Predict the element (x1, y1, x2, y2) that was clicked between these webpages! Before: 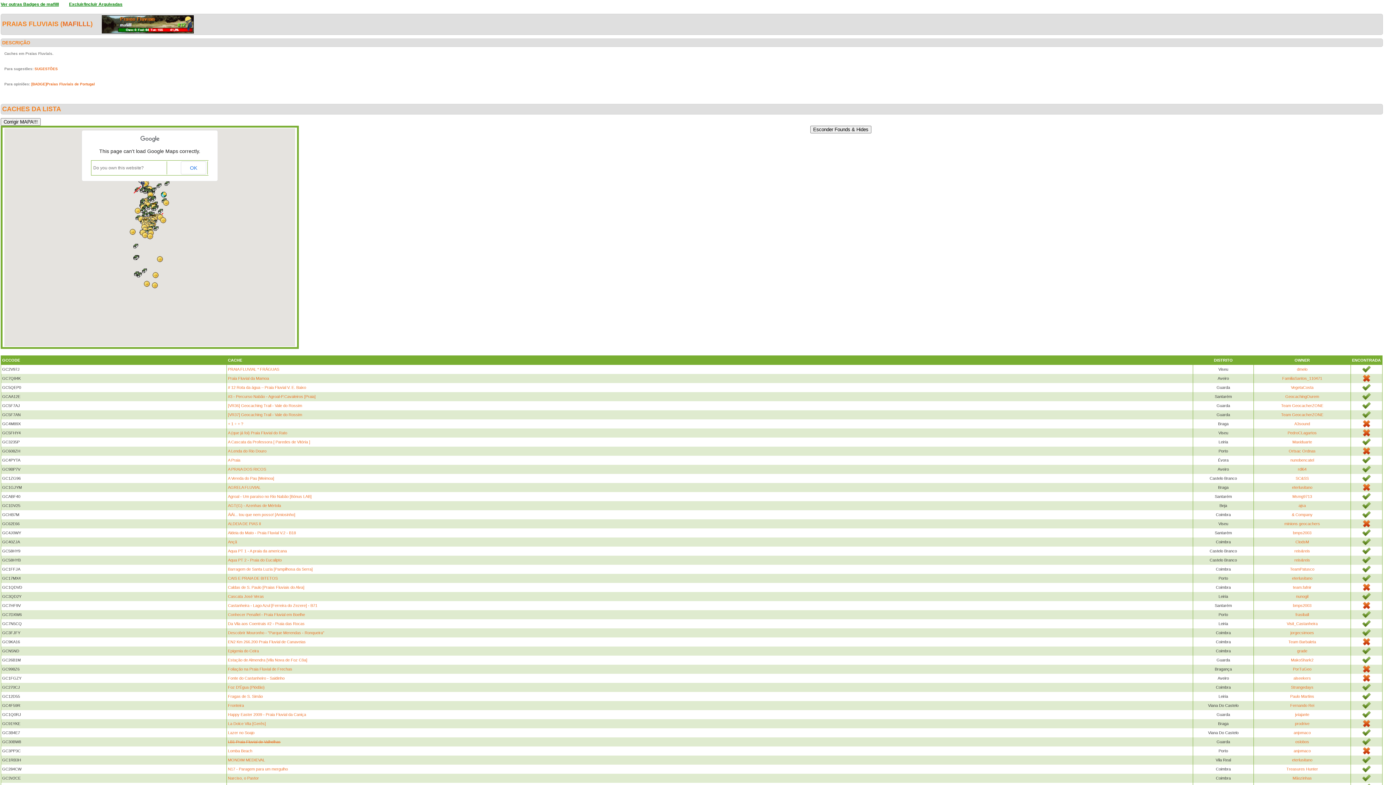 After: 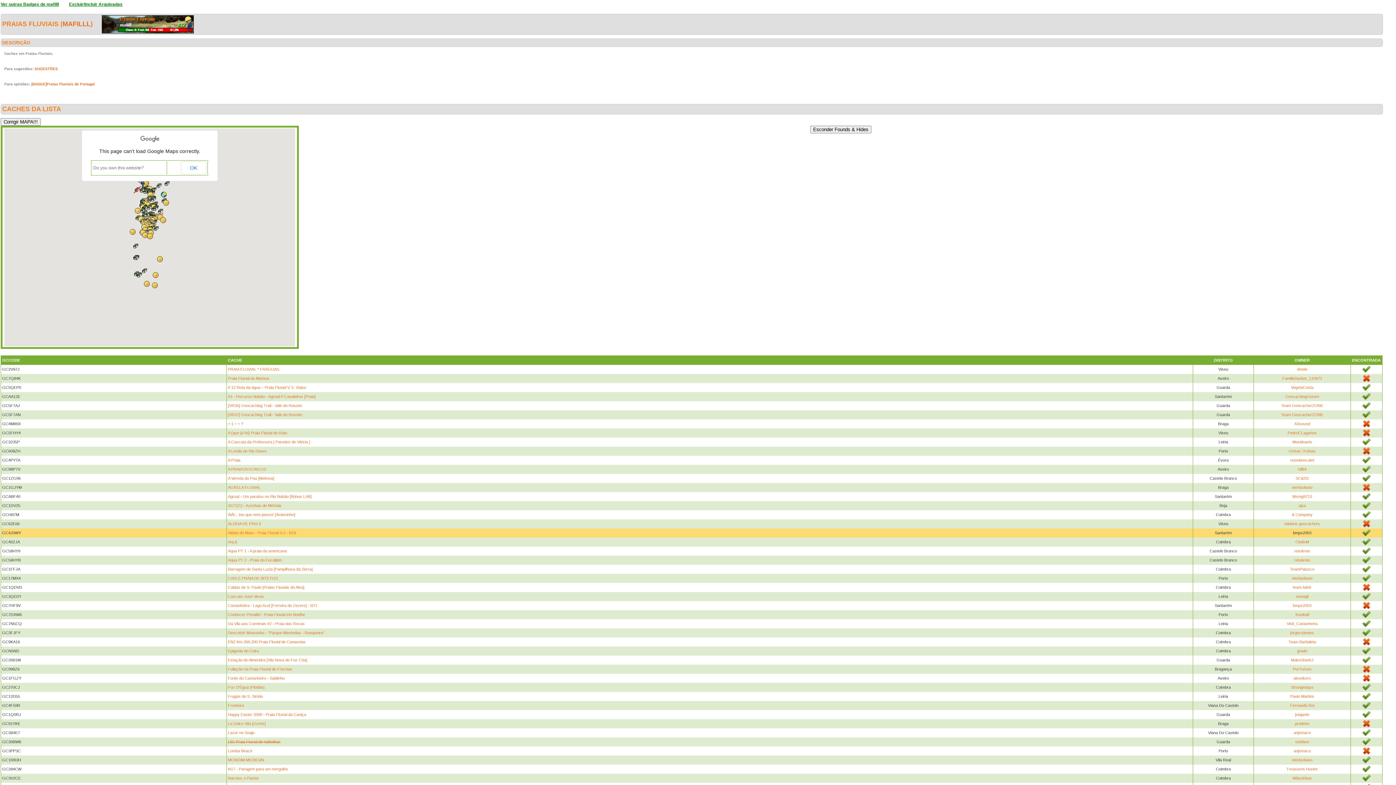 Action: bbox: (1293, 530, 1311, 535) label: bmps2003